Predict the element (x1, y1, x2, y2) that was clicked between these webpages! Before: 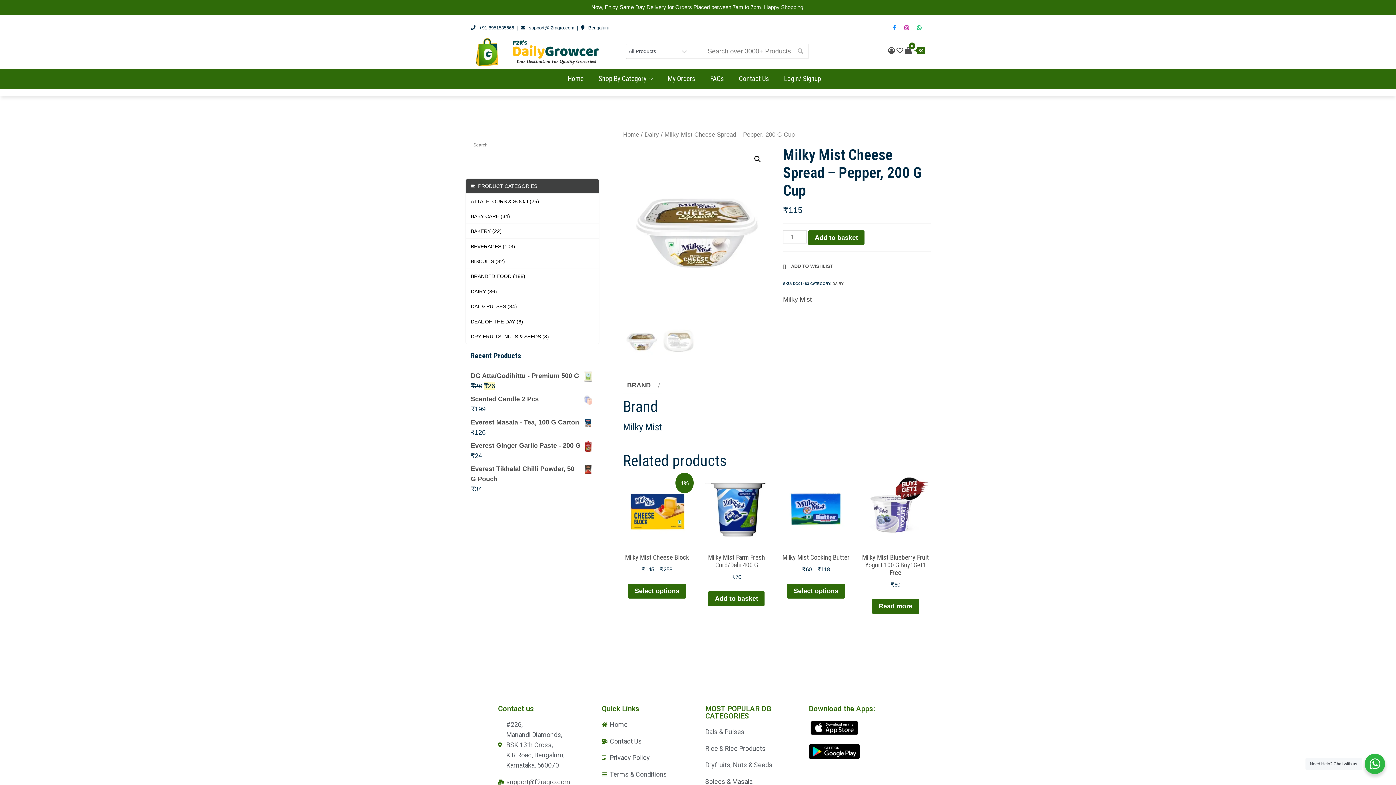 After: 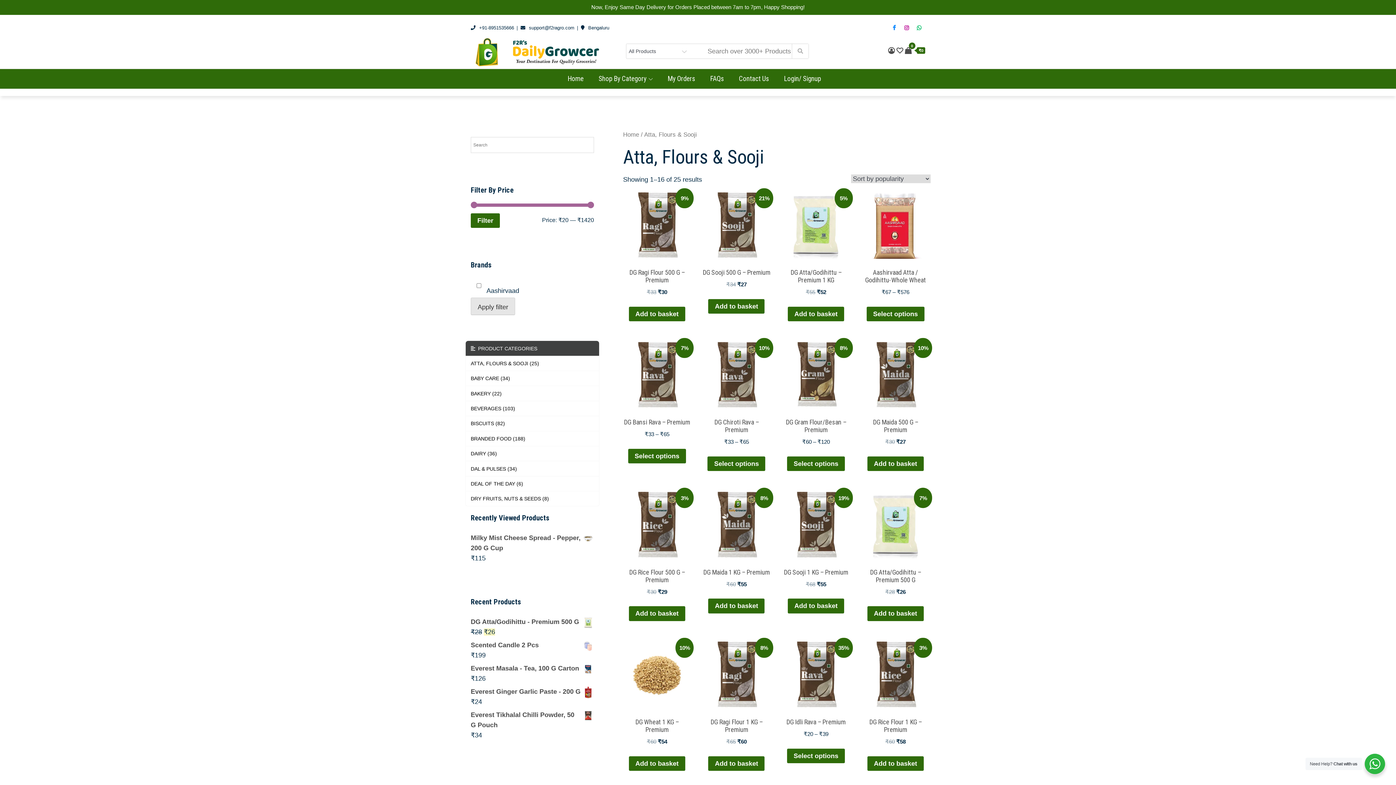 Action: label: ATTA, FLOURS & SOOJI (25) bbox: (465, 193, 599, 208)